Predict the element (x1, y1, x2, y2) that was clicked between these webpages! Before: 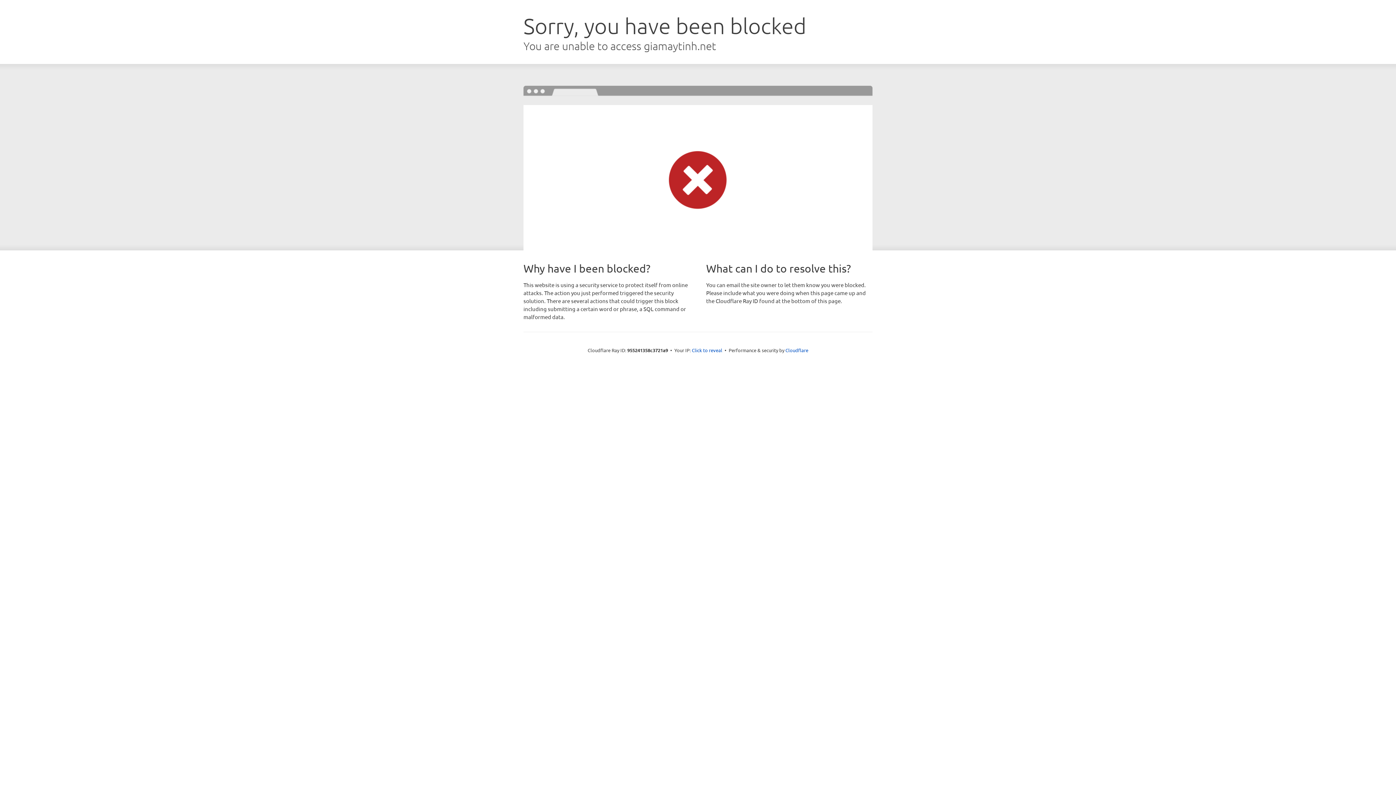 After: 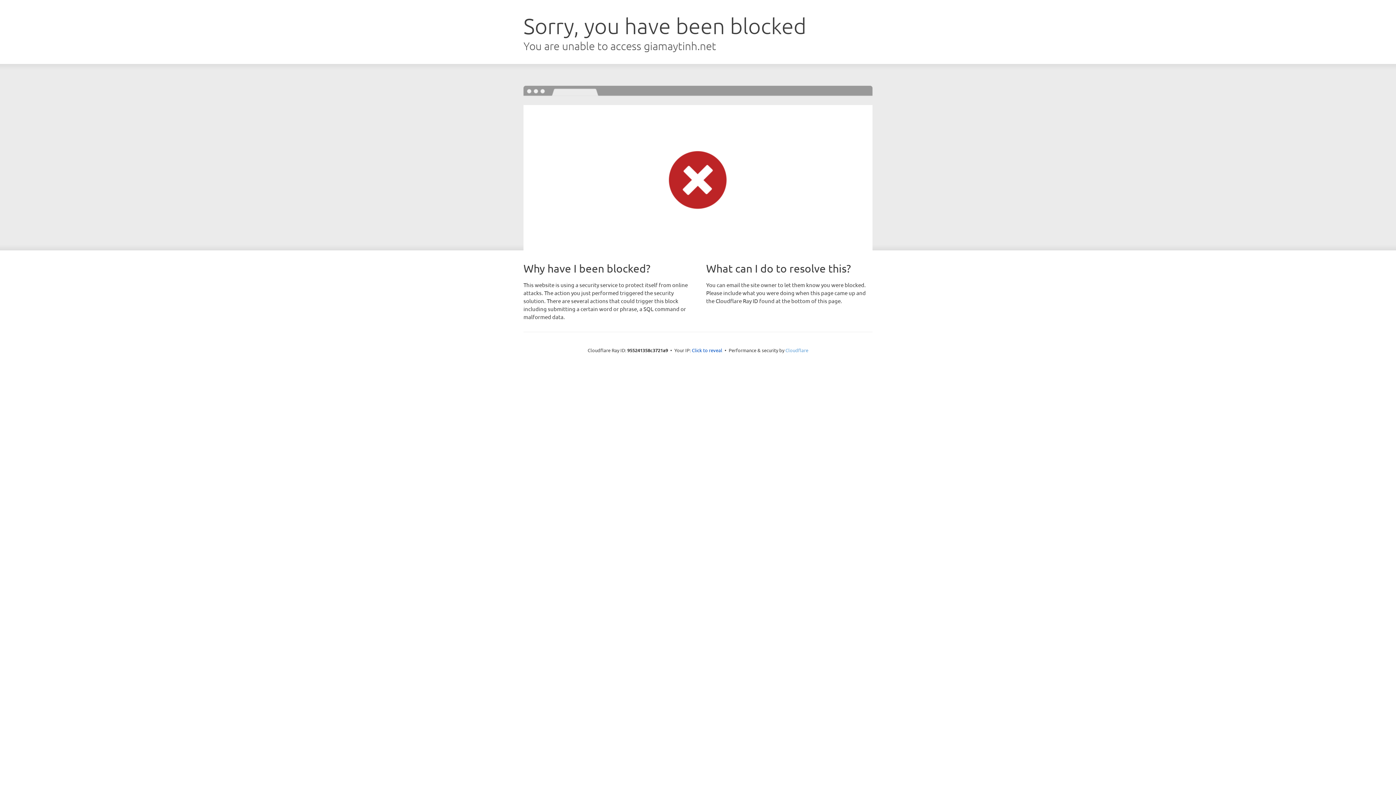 Action: label: Cloudflare bbox: (785, 347, 808, 353)